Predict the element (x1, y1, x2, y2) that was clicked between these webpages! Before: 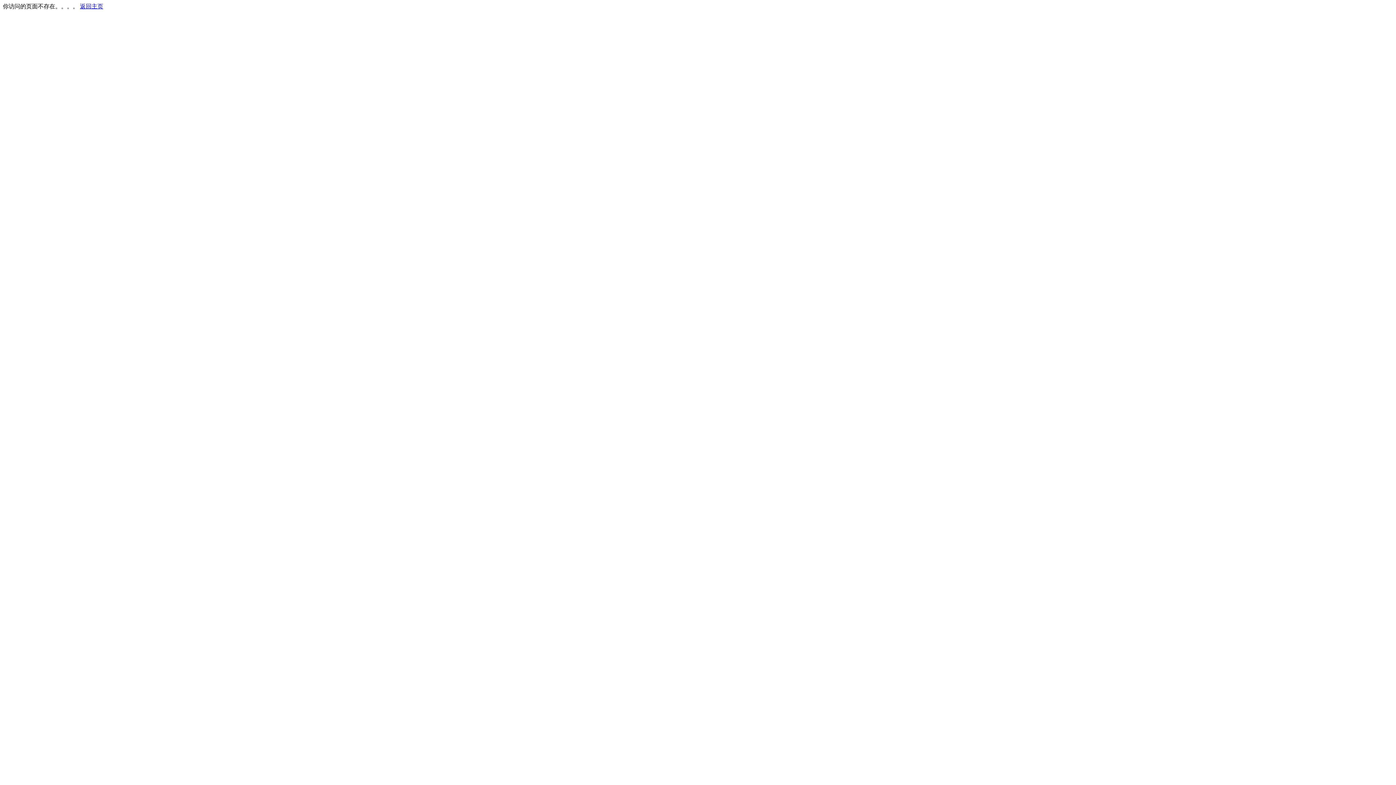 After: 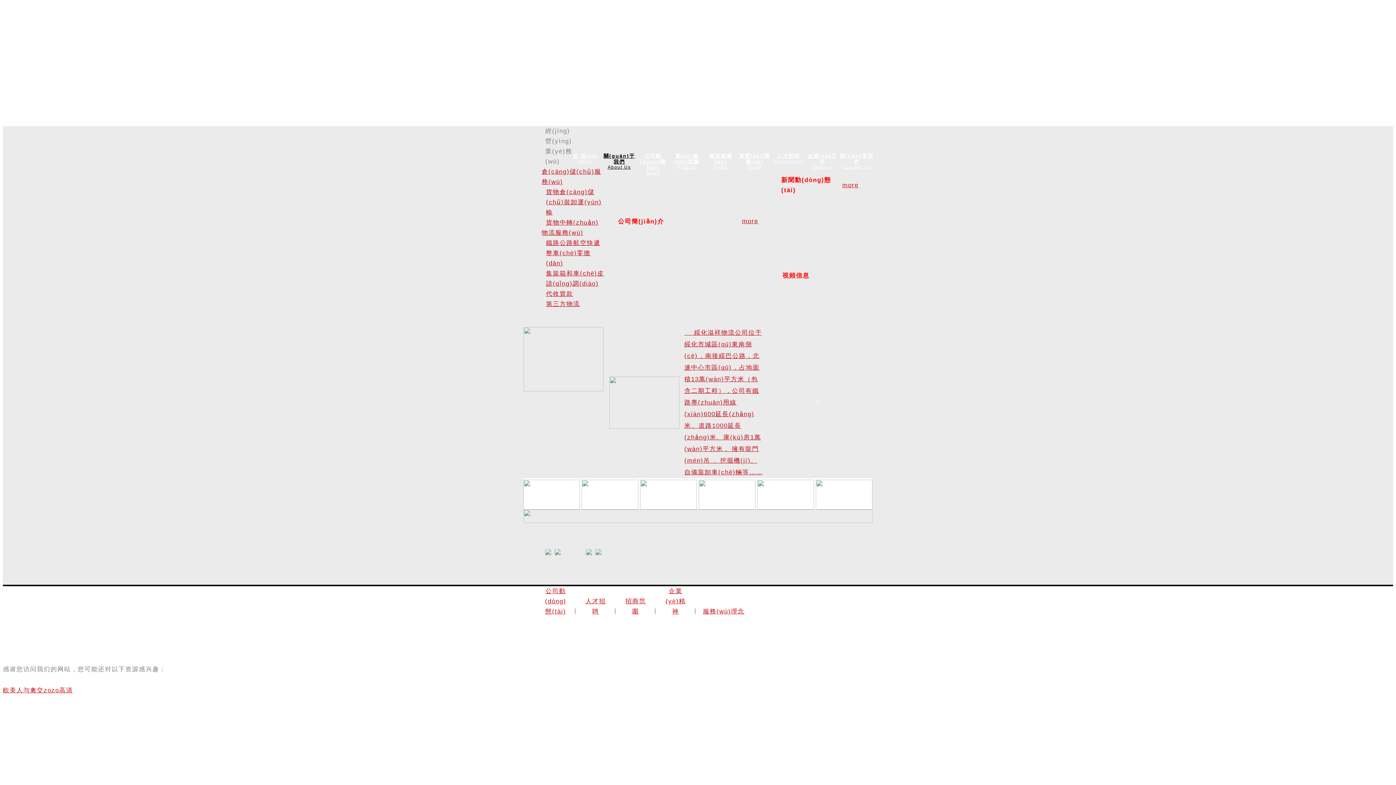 Action: label: 返回主页 bbox: (80, 3, 103, 9)